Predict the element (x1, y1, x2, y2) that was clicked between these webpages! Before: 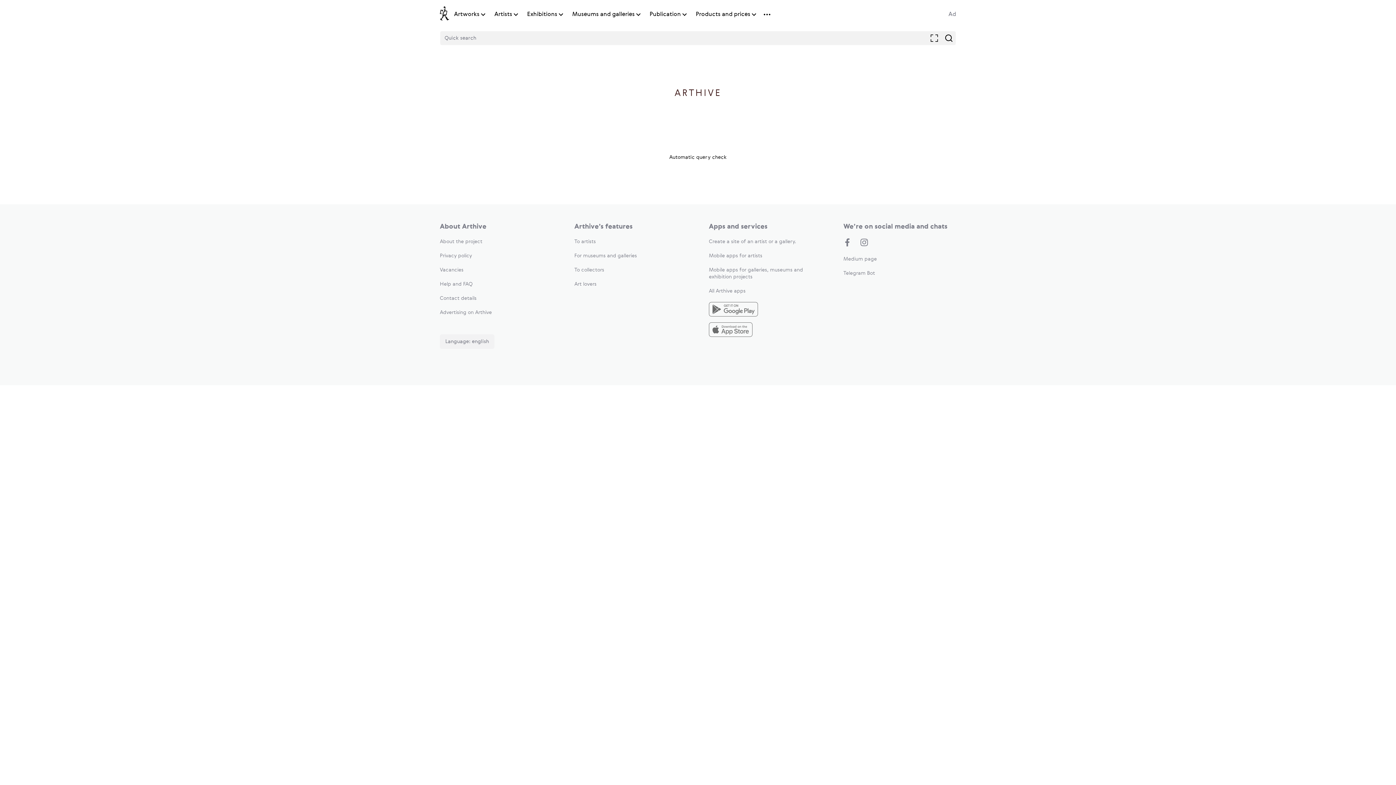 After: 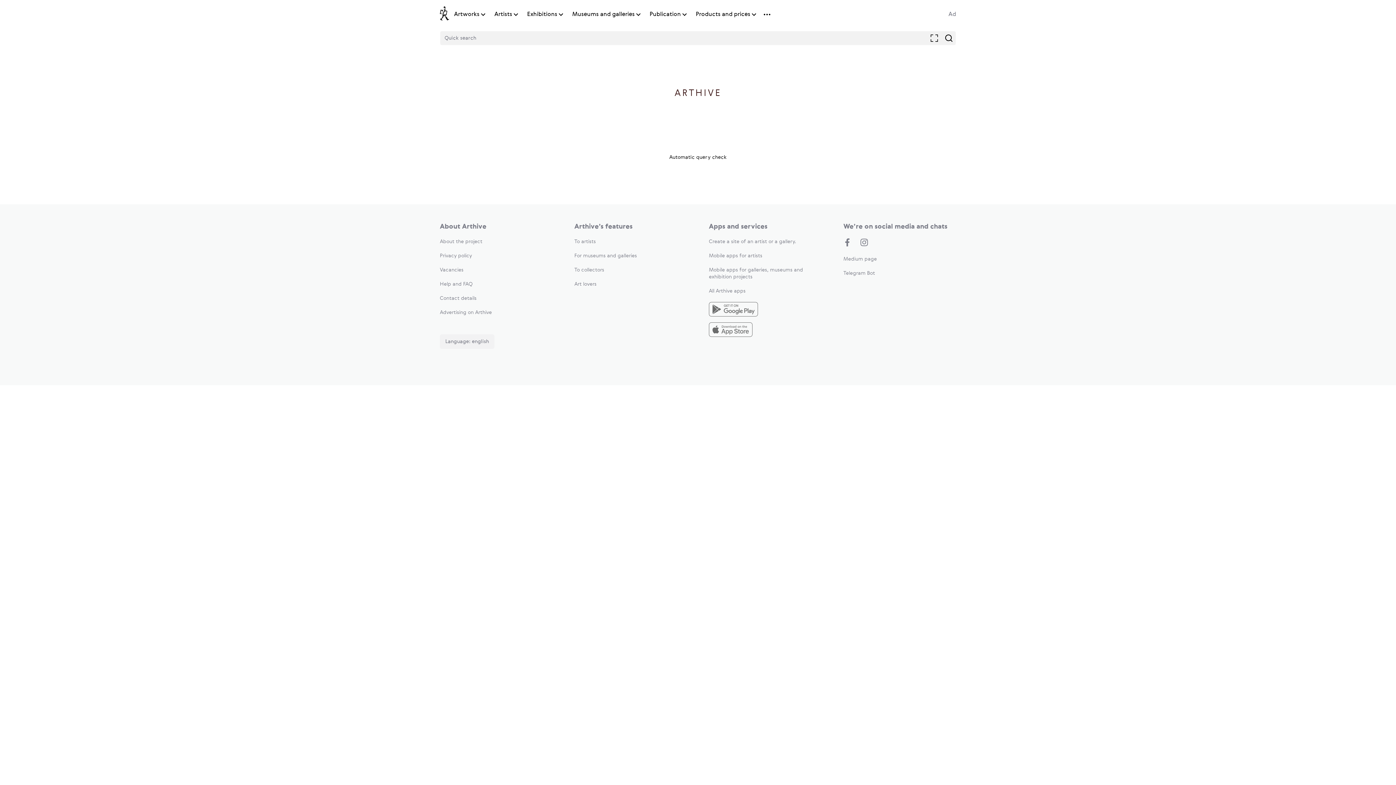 Action: bbox: (494, 10, 512, 18) label: Artists